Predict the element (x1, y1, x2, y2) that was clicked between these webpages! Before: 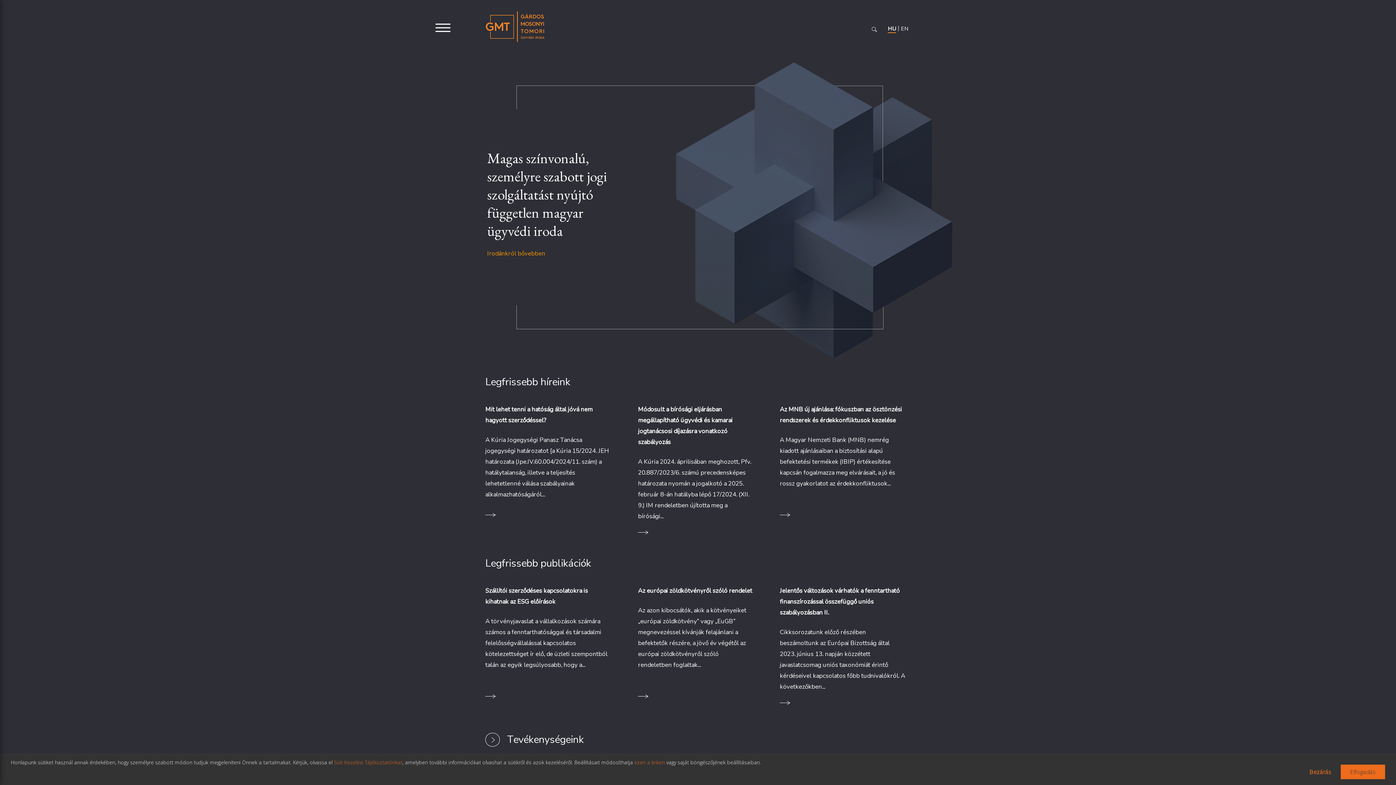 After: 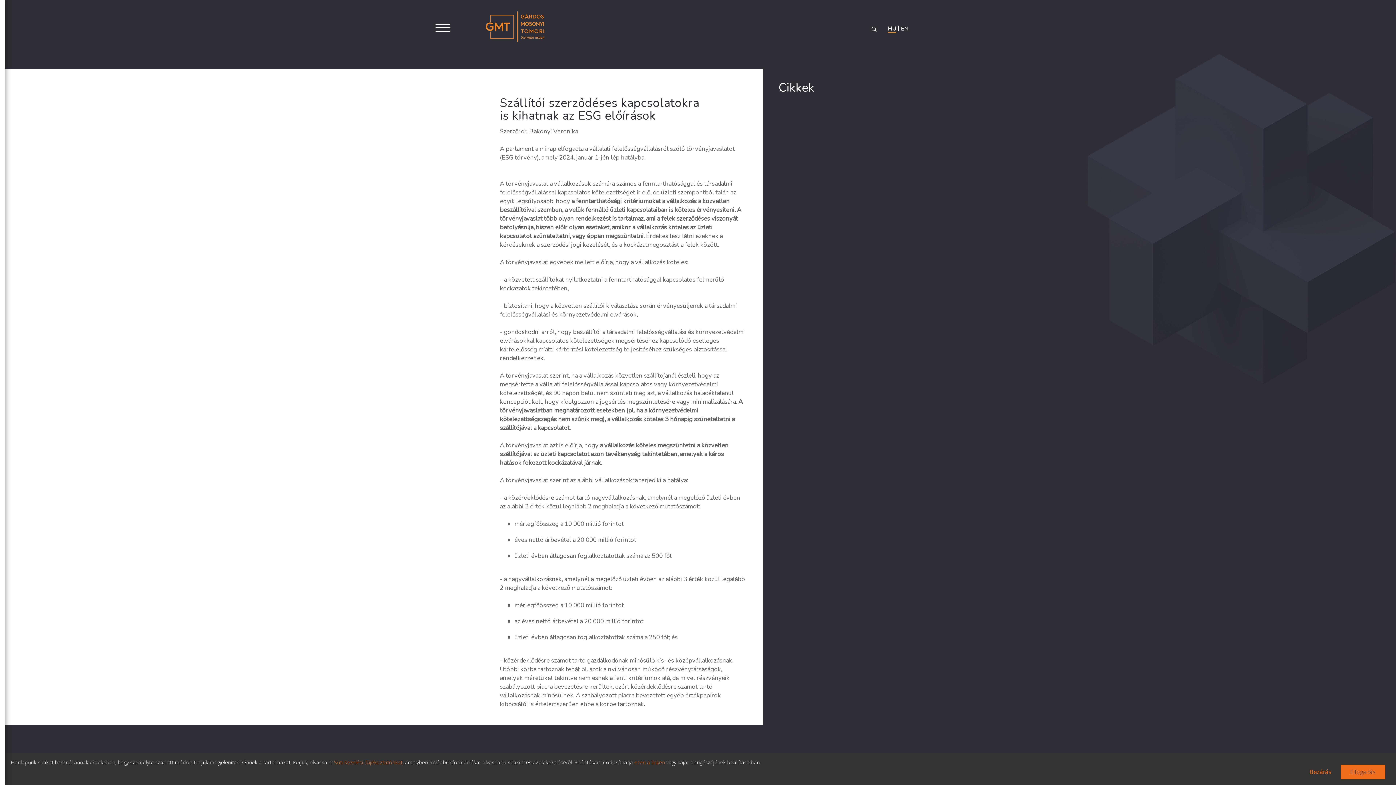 Action: bbox: (485, 694, 503, 702)